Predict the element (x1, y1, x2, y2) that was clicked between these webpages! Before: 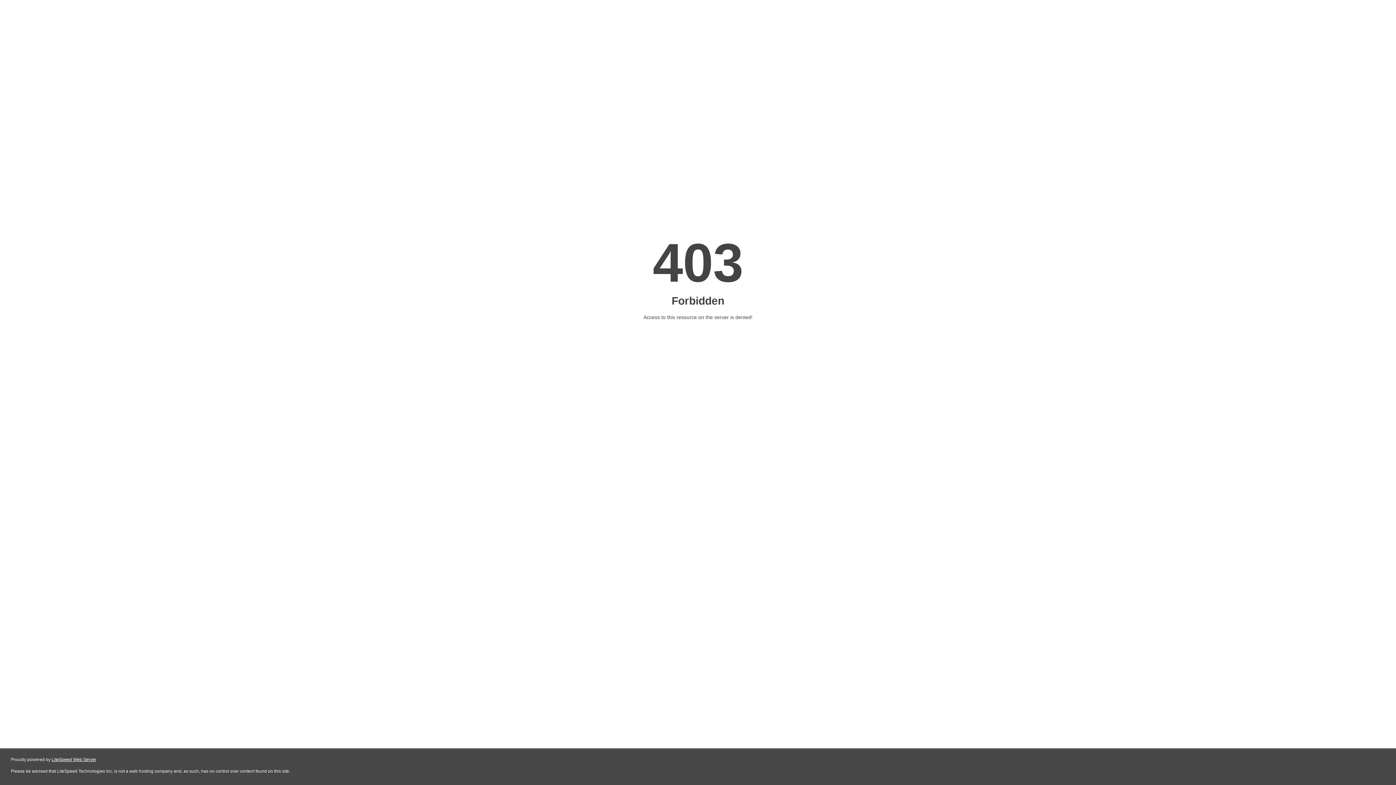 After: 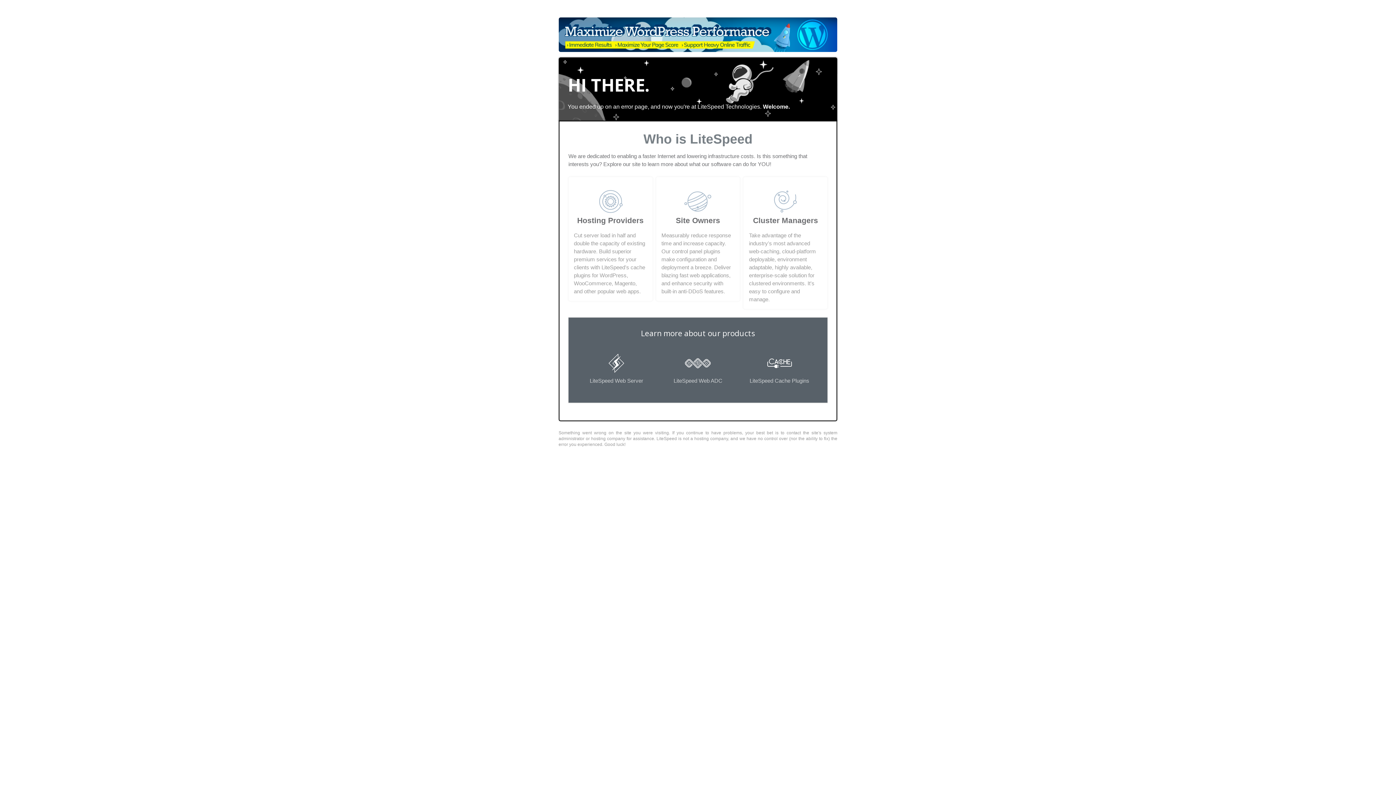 Action: bbox: (51, 757, 96, 762) label: LiteSpeed Web Server